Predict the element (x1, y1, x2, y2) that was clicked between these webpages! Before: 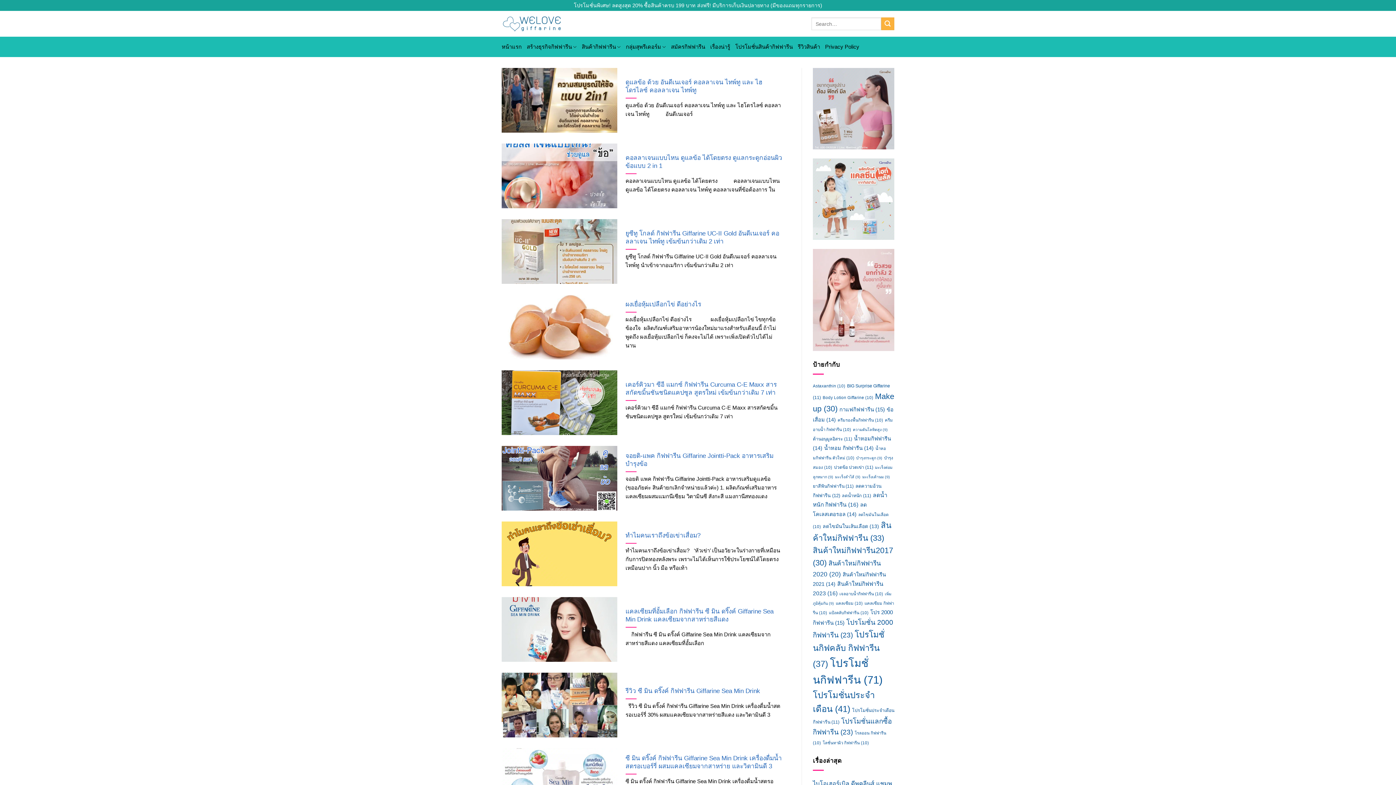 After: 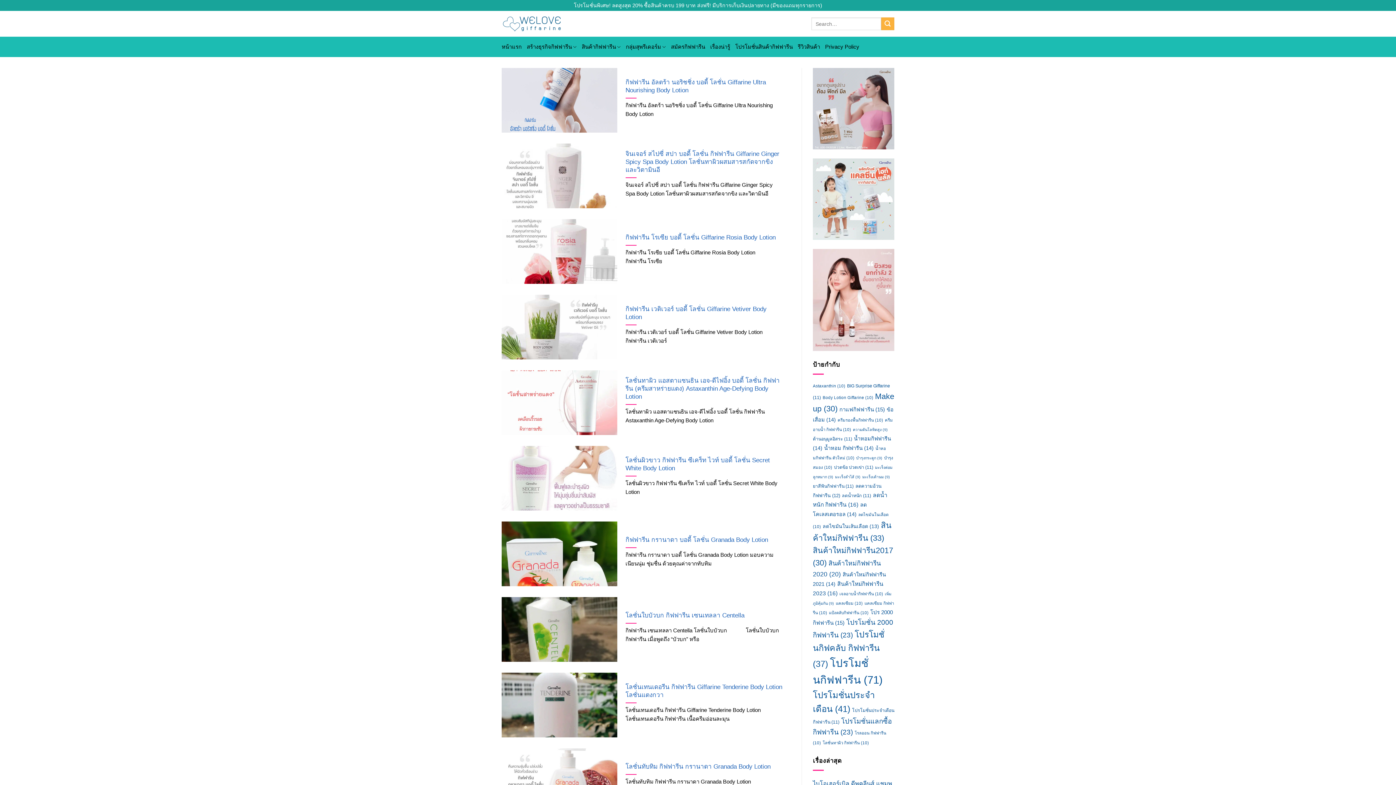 Action: bbox: (822, 395, 873, 399) label: Body Lotion Giffarine (10 รายการ)